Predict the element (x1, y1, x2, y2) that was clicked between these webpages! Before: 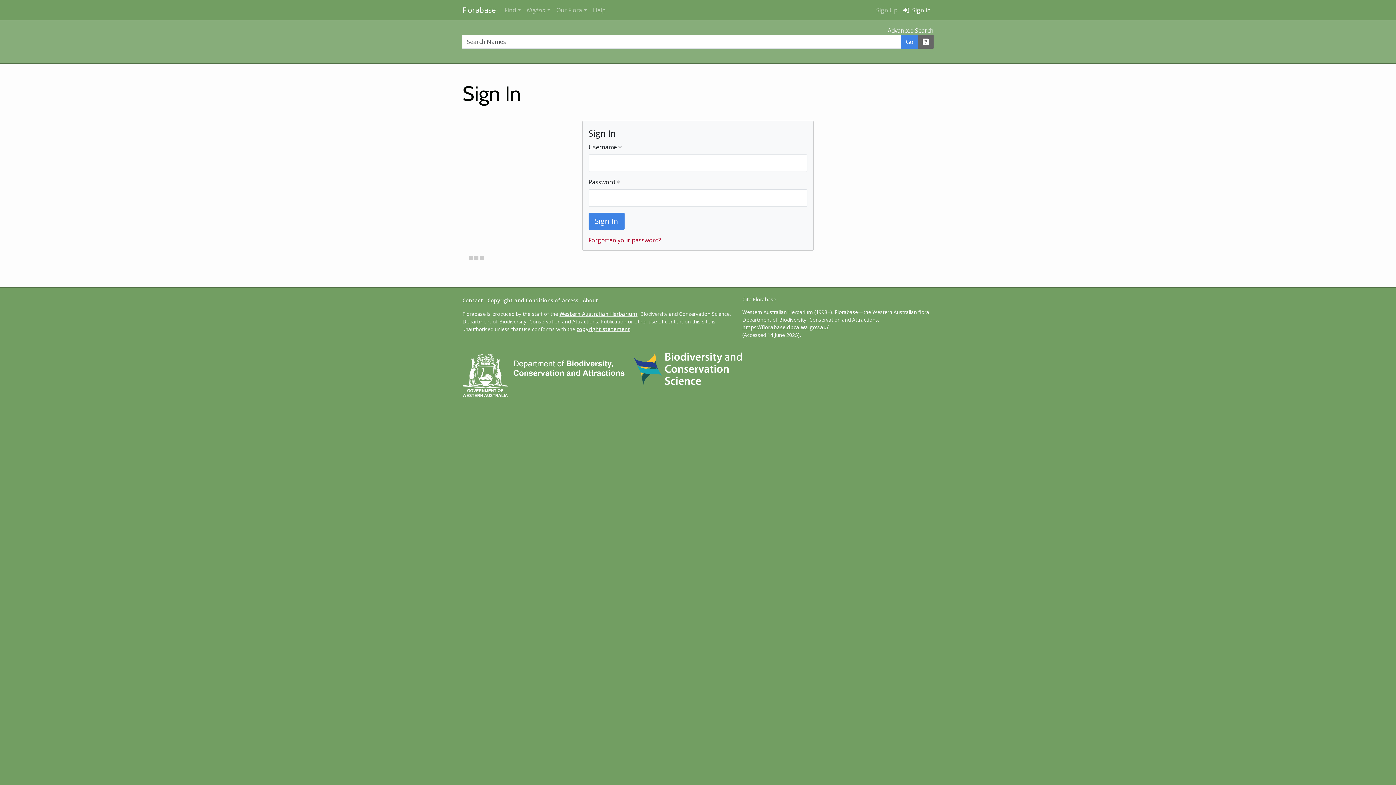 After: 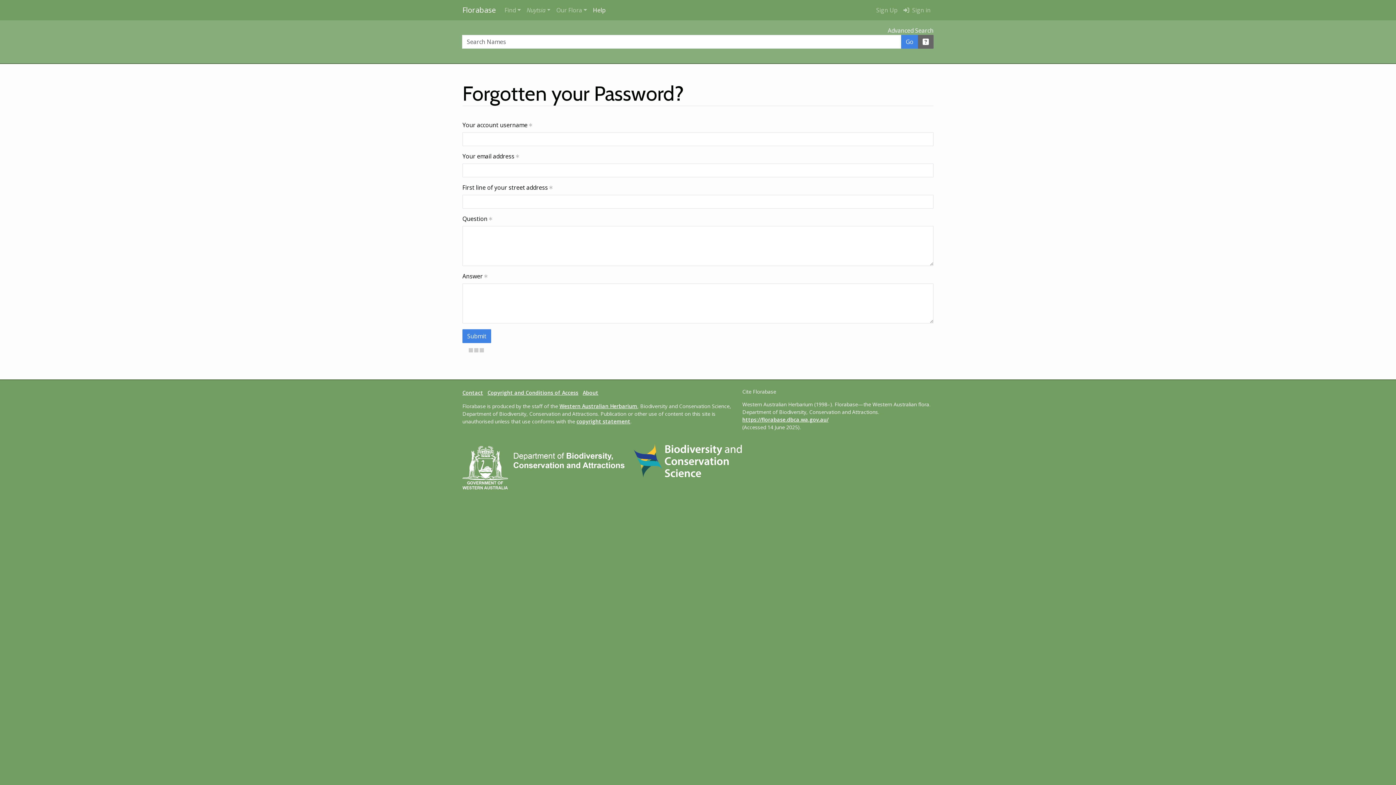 Action: bbox: (588, 236, 661, 244) label: Forgotten your password?